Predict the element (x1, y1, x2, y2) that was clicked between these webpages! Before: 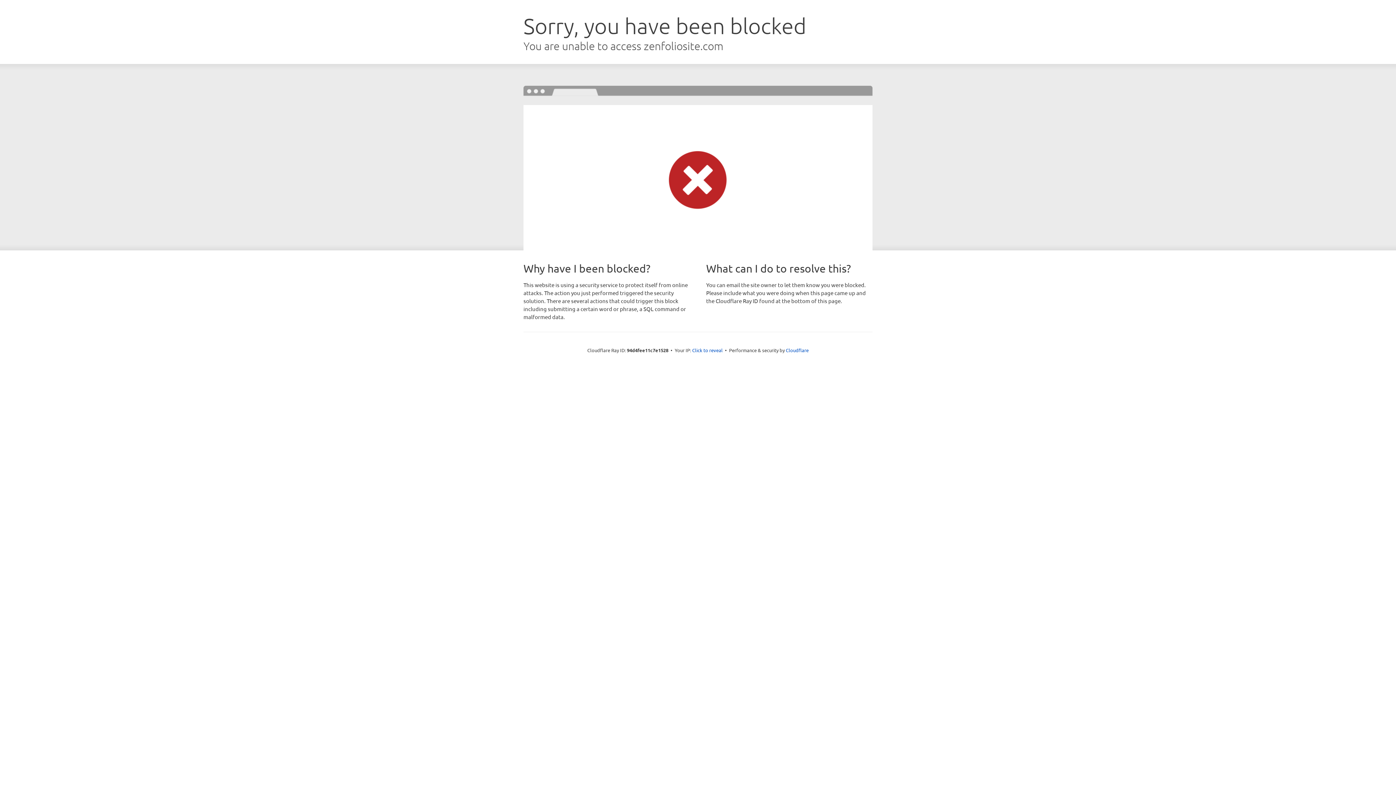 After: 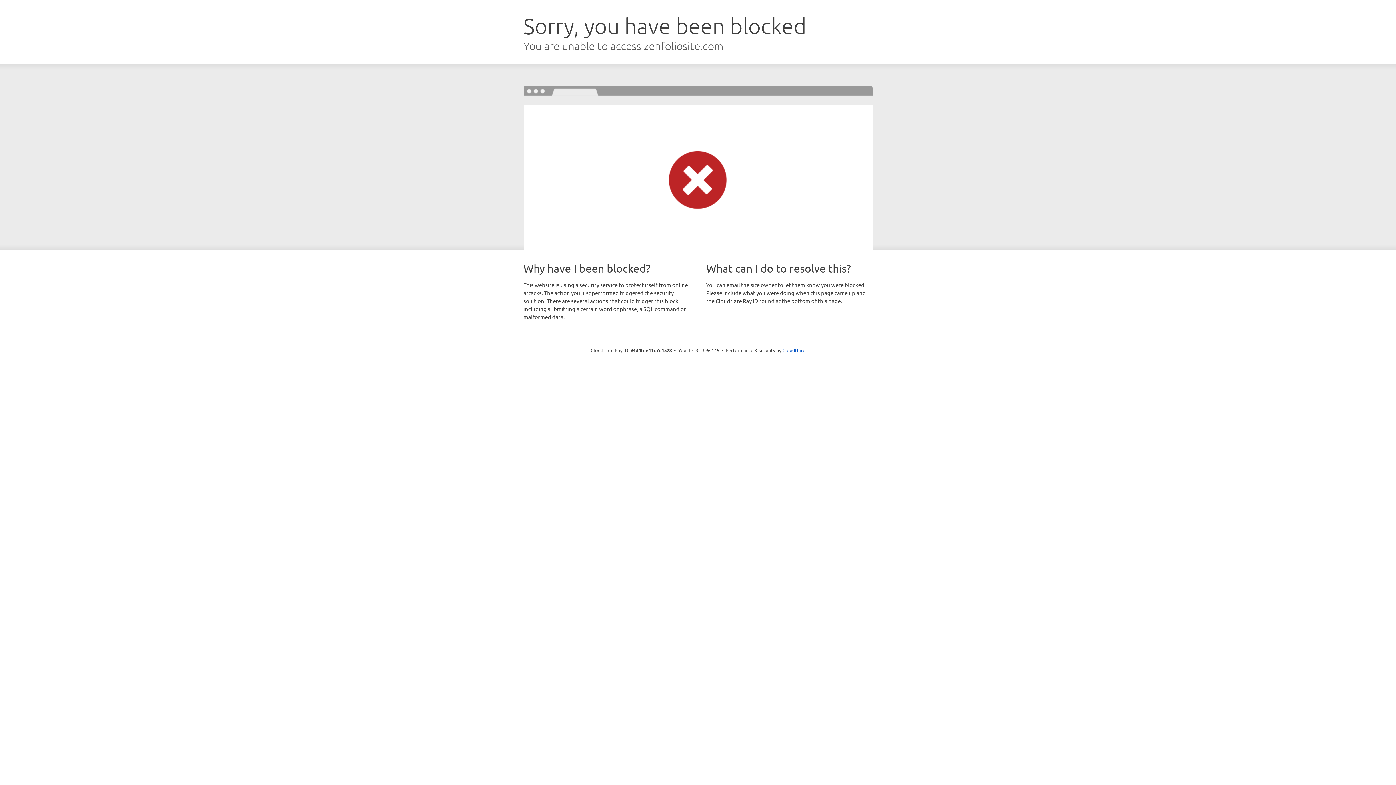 Action: bbox: (692, 346, 722, 353) label: Click to reveal